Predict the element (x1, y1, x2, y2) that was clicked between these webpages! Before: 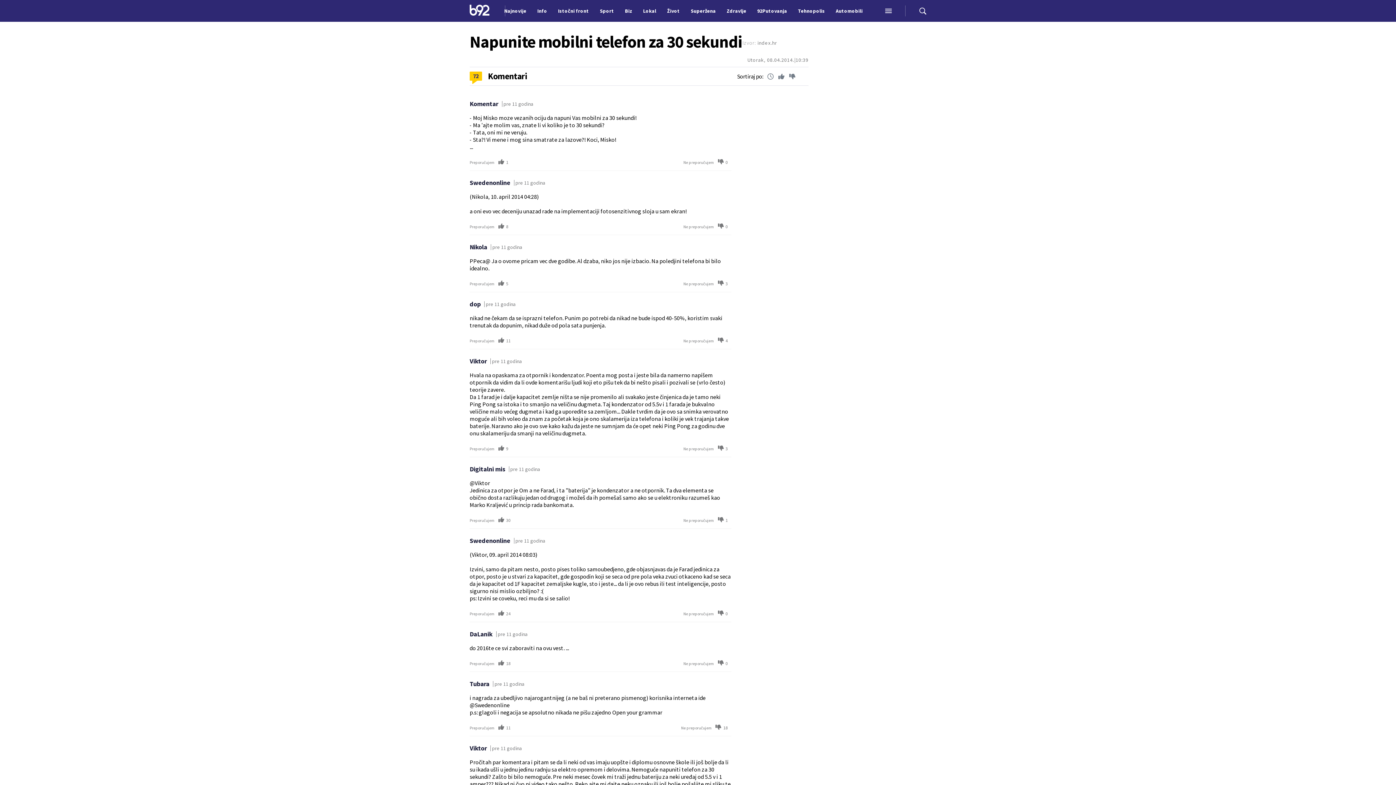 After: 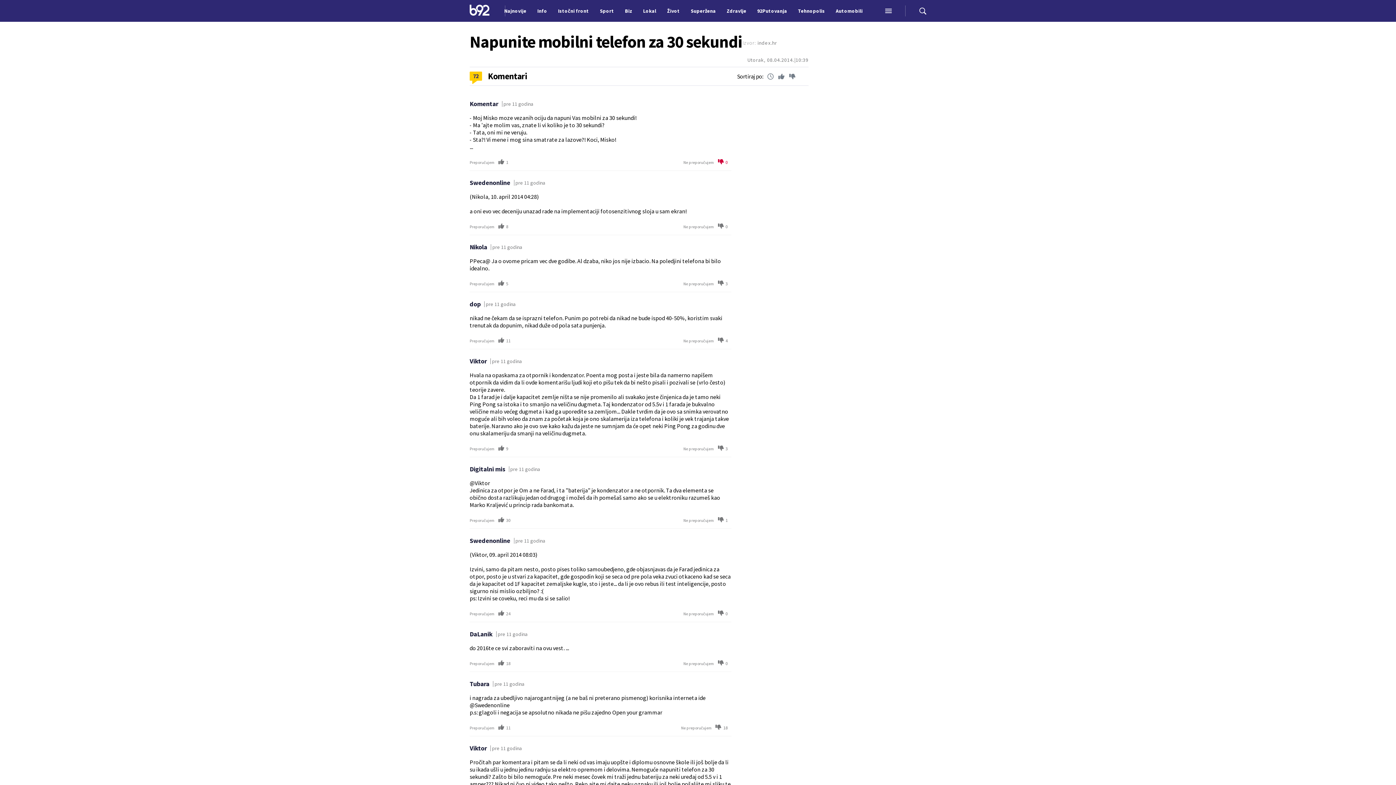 Action: label: Ne preporučujem
0 bbox: (683, 158, 728, 165)